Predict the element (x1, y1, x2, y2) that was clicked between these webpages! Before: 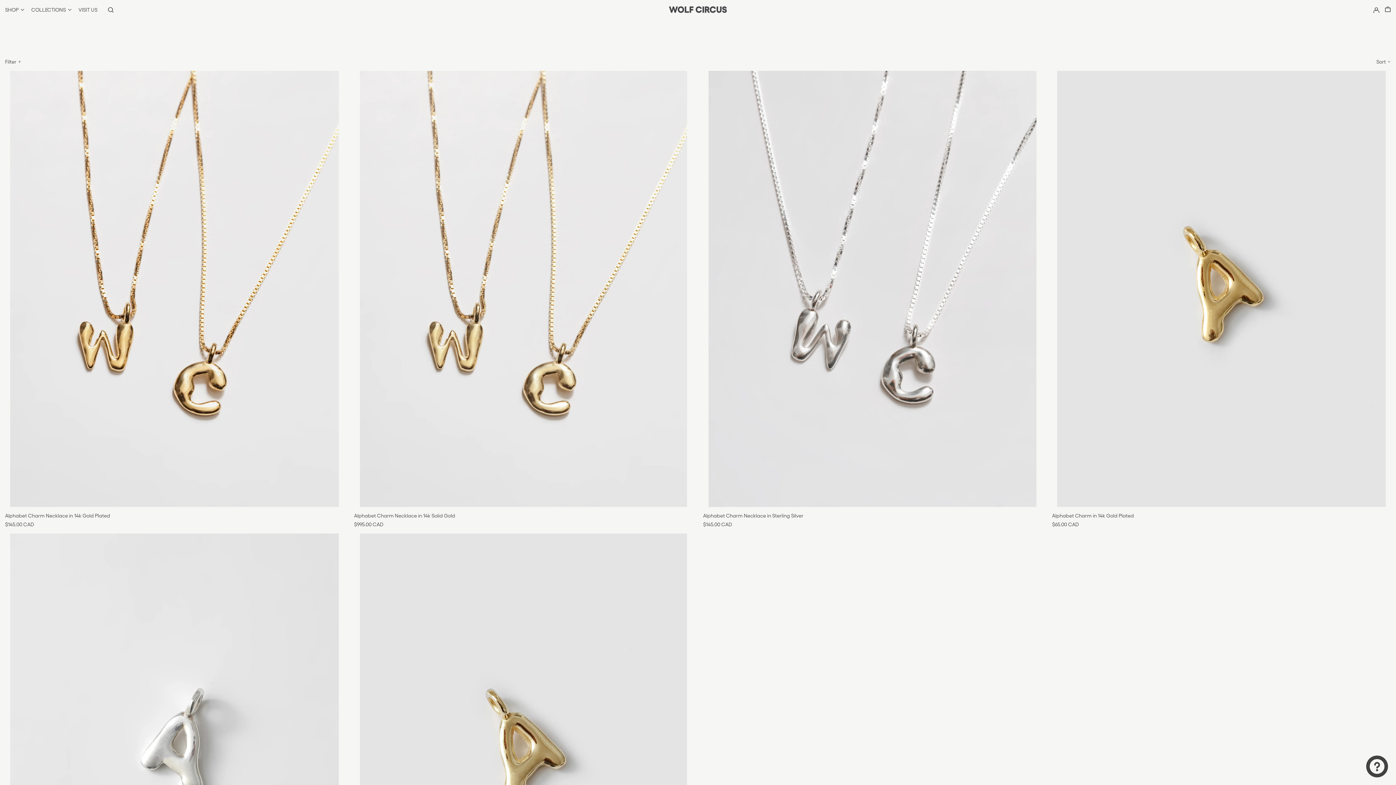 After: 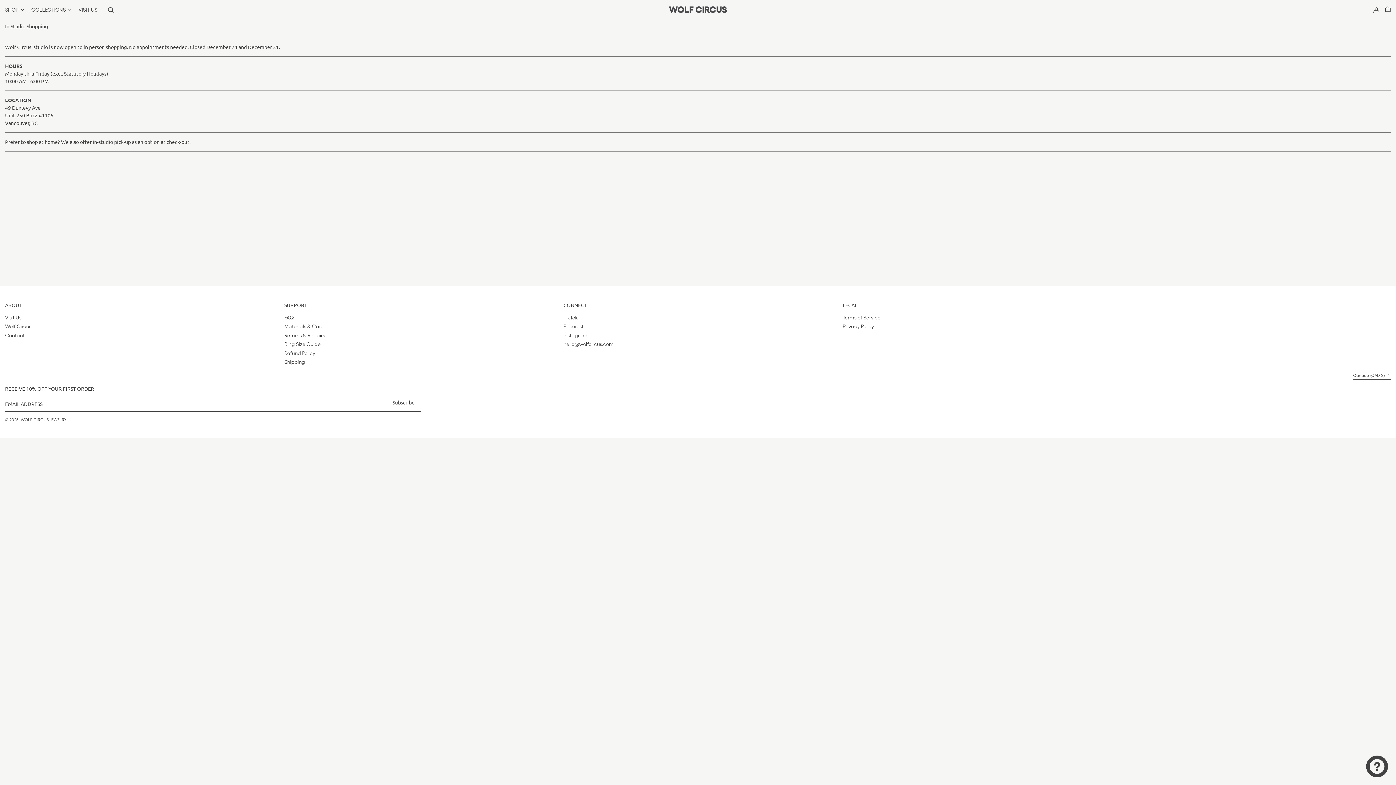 Action: bbox: (78, 2, 97, 17) label: VISIT US